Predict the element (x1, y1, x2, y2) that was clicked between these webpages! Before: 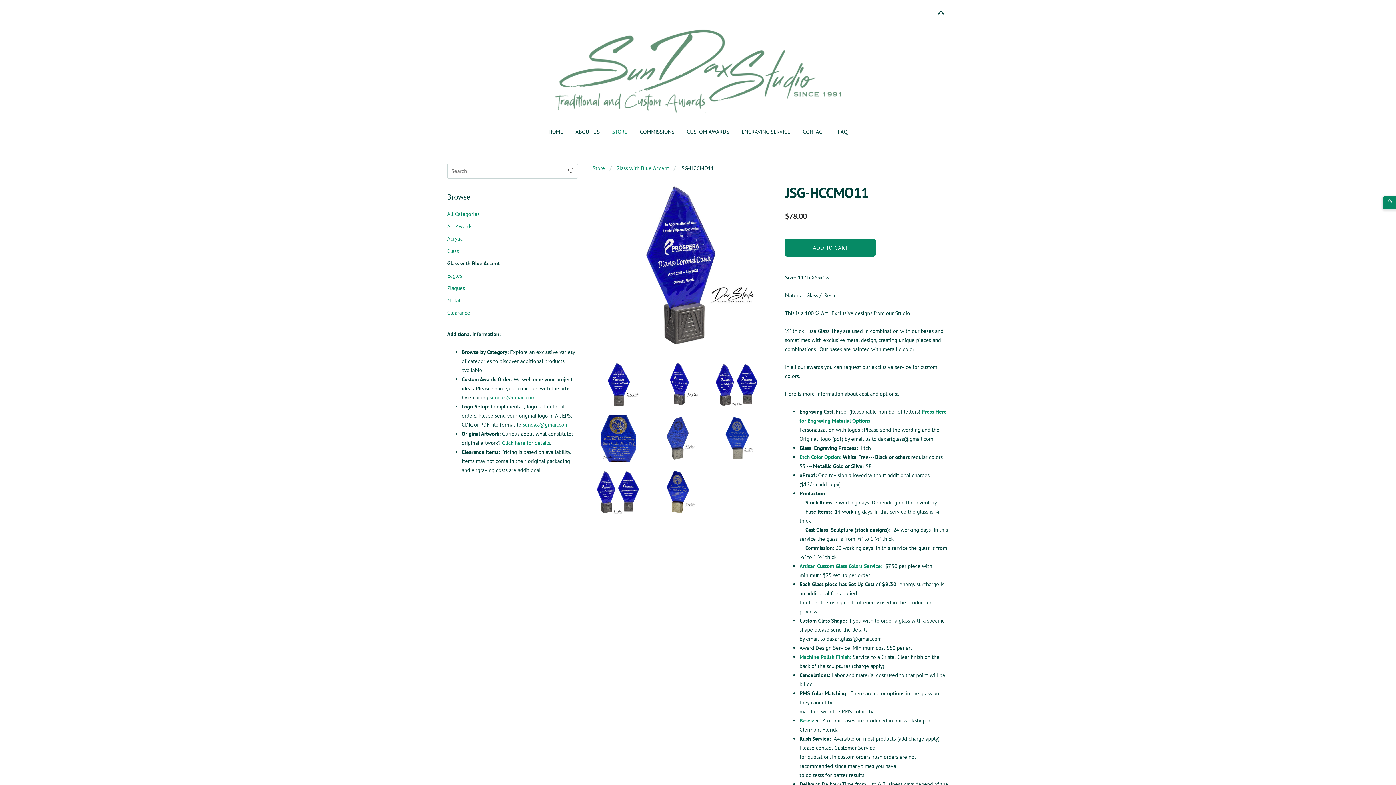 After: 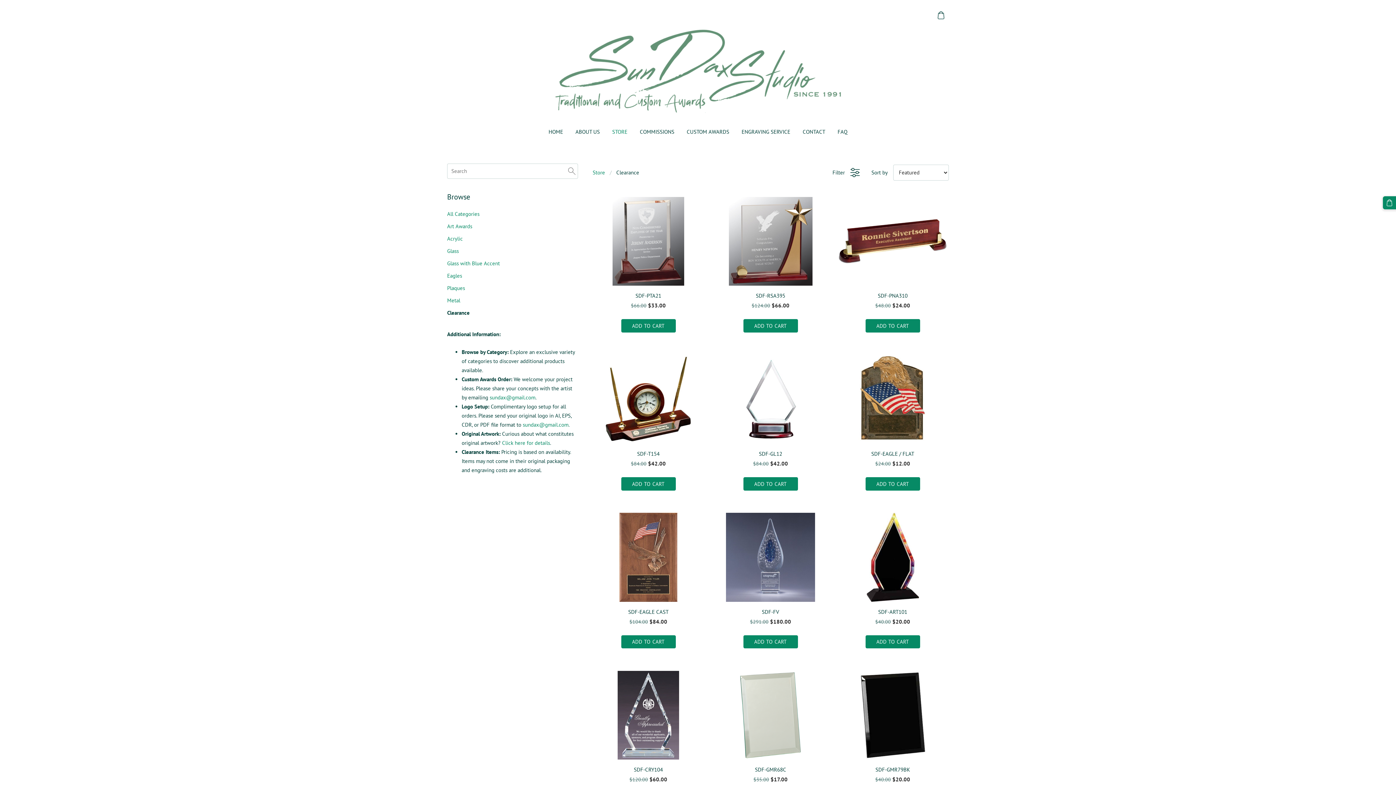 Action: label: Clearance bbox: (447, 308, 470, 317)